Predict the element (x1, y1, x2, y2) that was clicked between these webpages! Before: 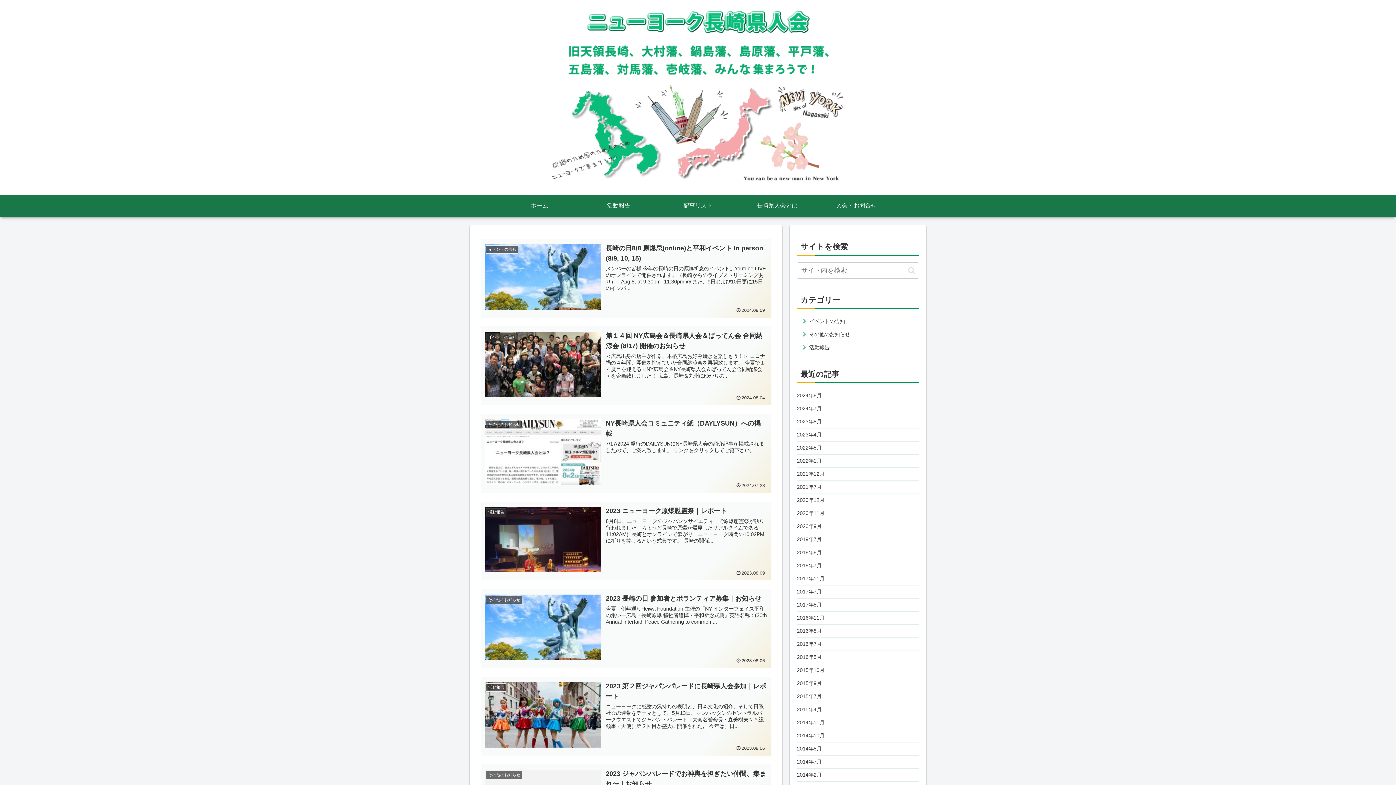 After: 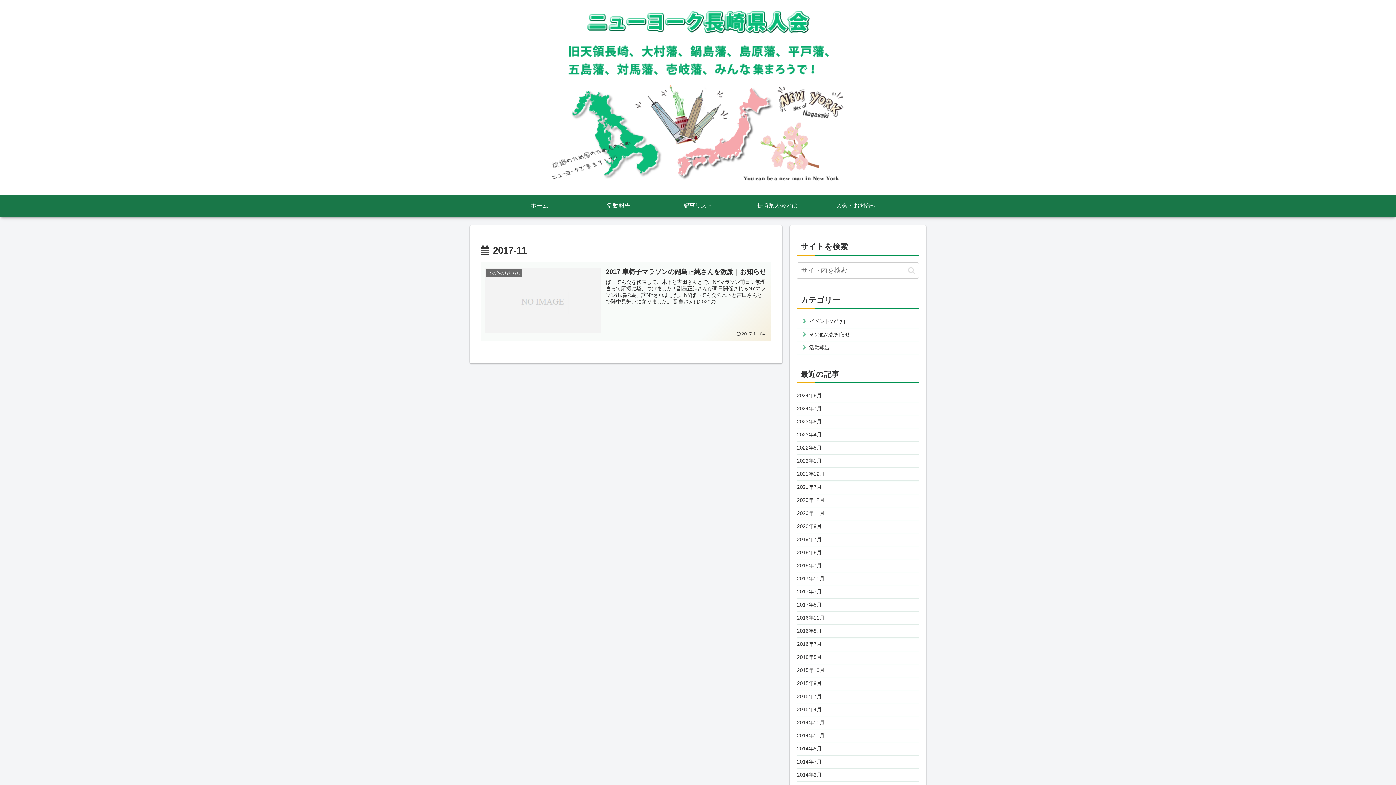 Action: bbox: (797, 572, 919, 585) label: 2017年11月